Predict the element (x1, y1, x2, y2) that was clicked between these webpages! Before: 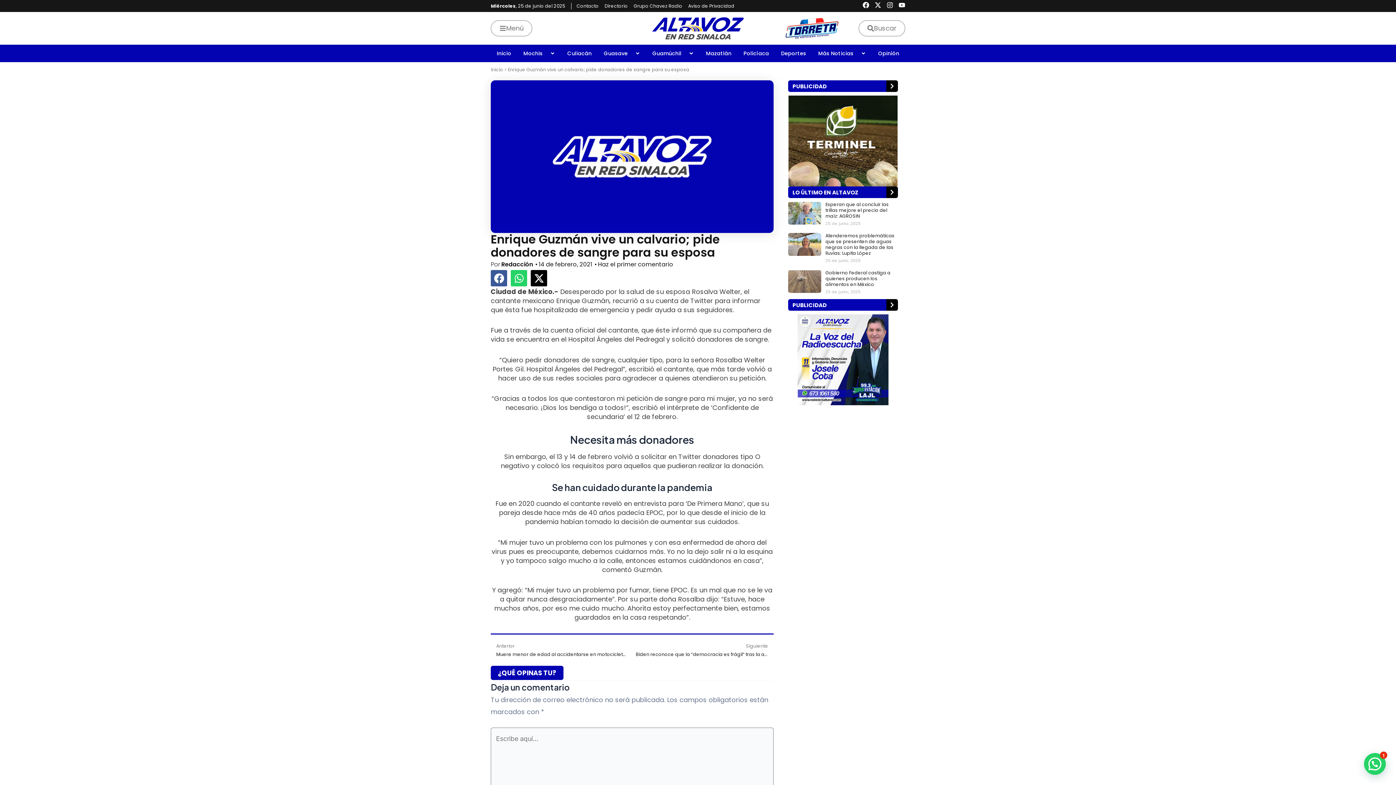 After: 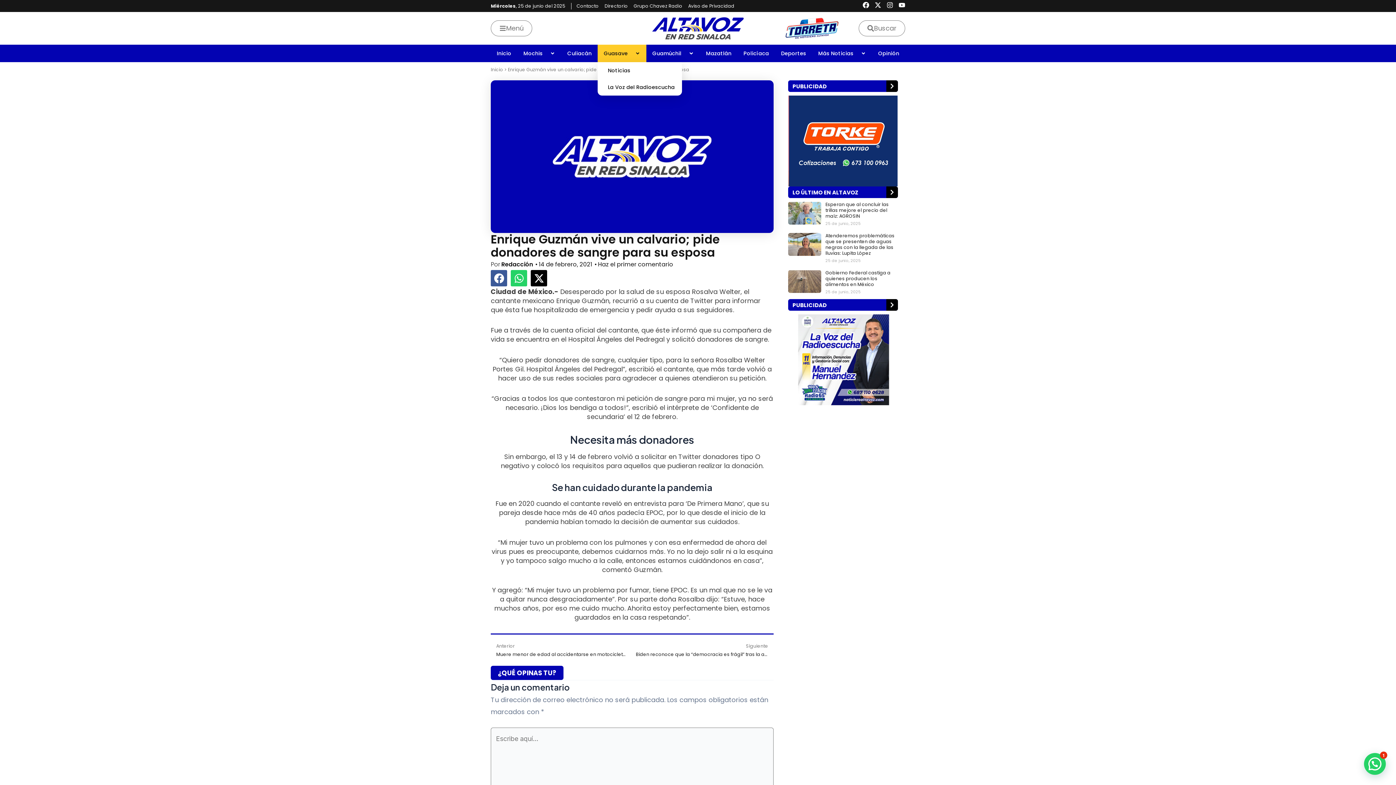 Action: bbox: (597, 44, 646, 62) label: Guasave